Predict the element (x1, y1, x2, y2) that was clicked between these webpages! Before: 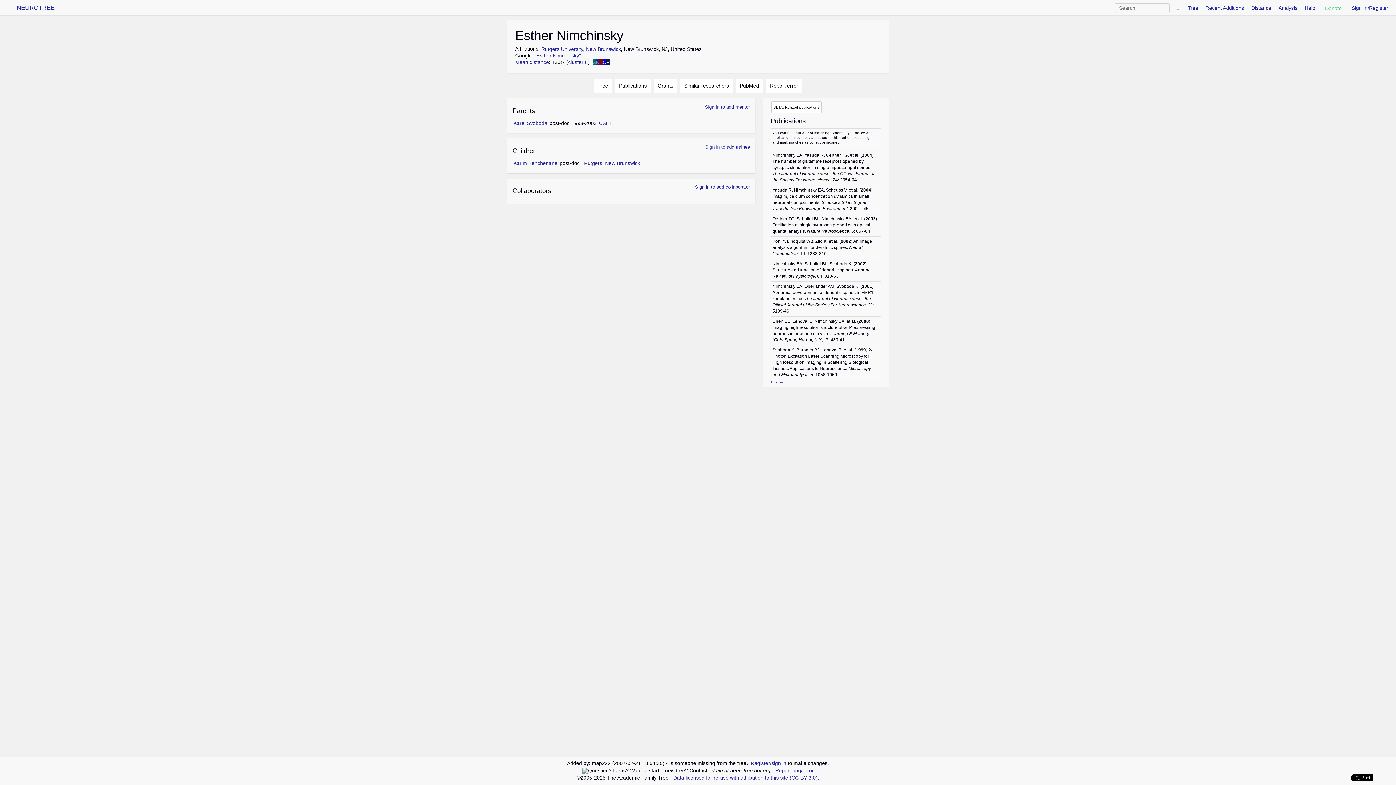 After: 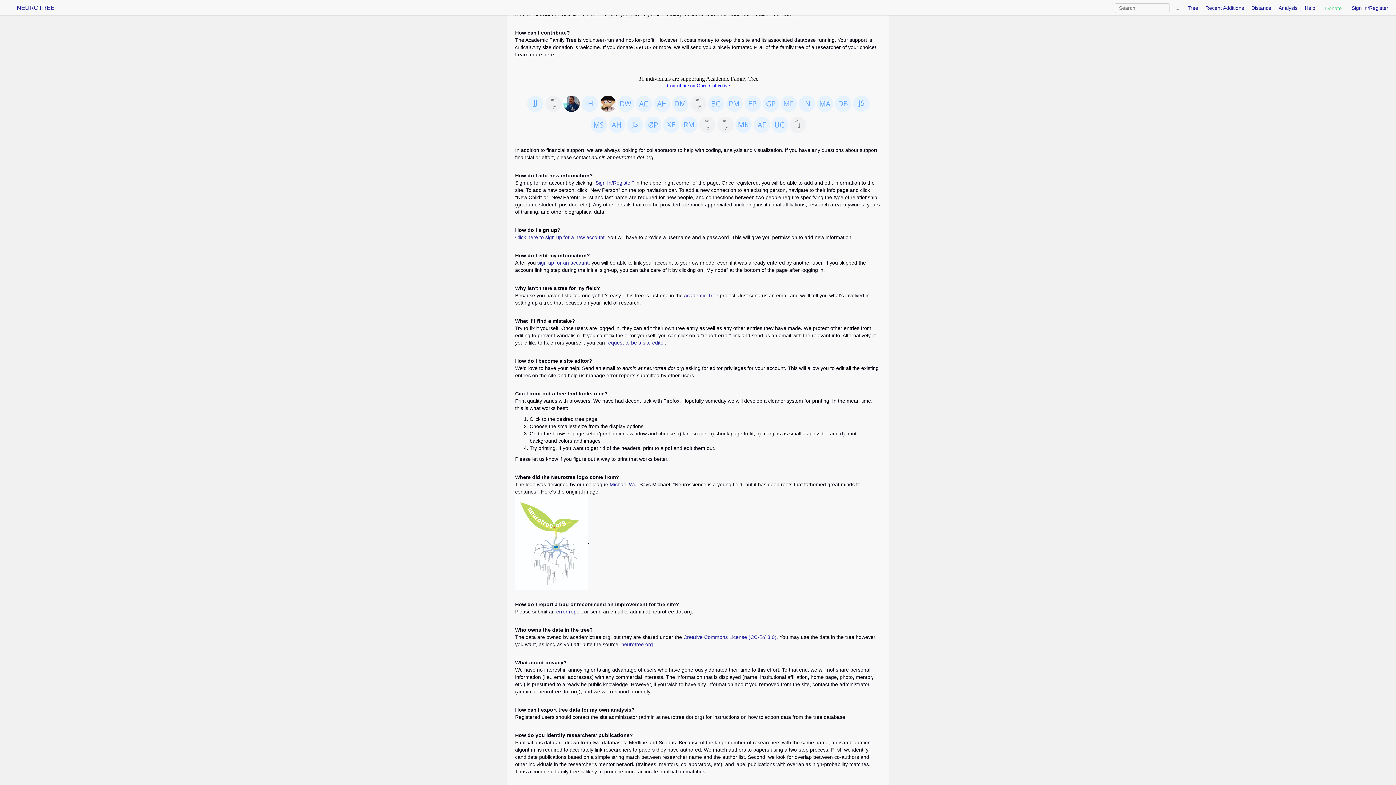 Action: label: Donate bbox: (1323, 3, 1344, 13)